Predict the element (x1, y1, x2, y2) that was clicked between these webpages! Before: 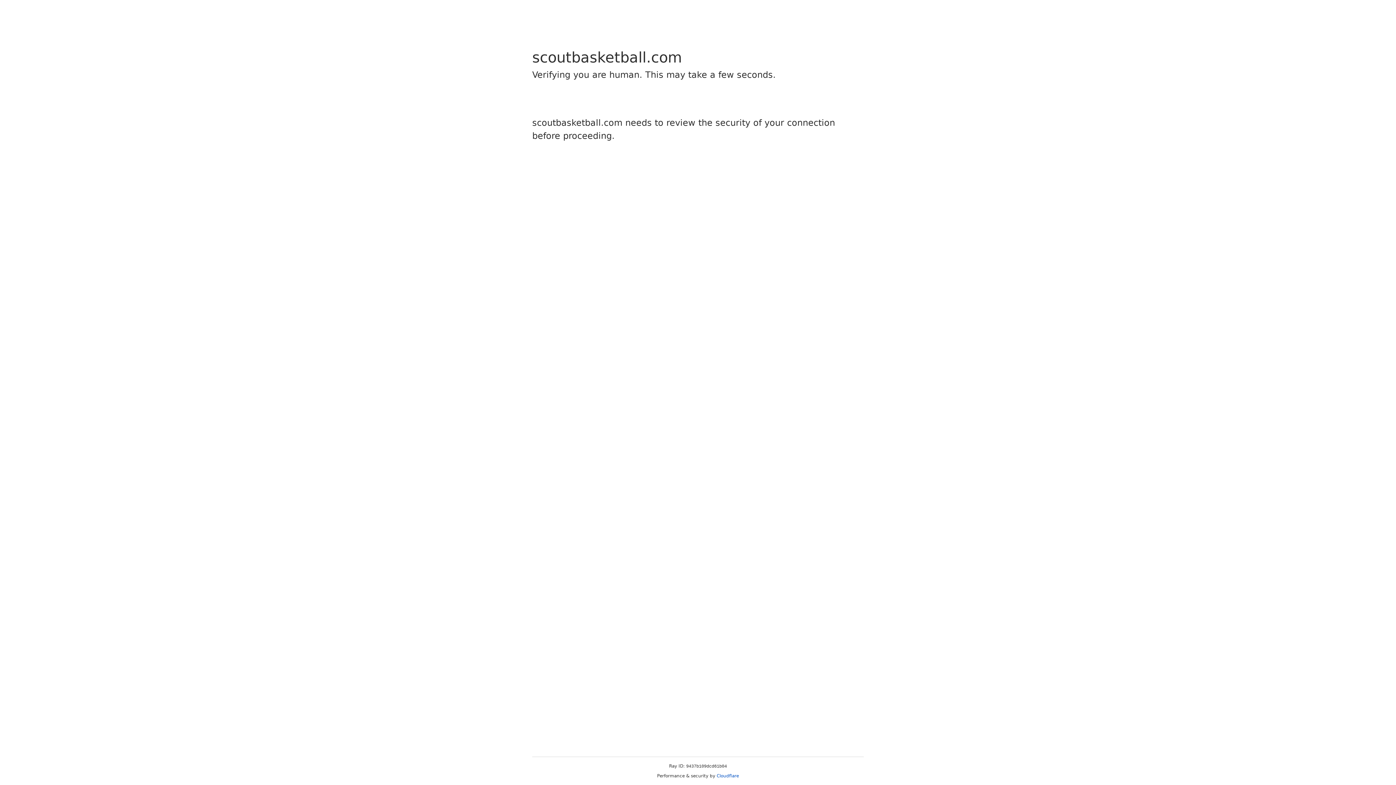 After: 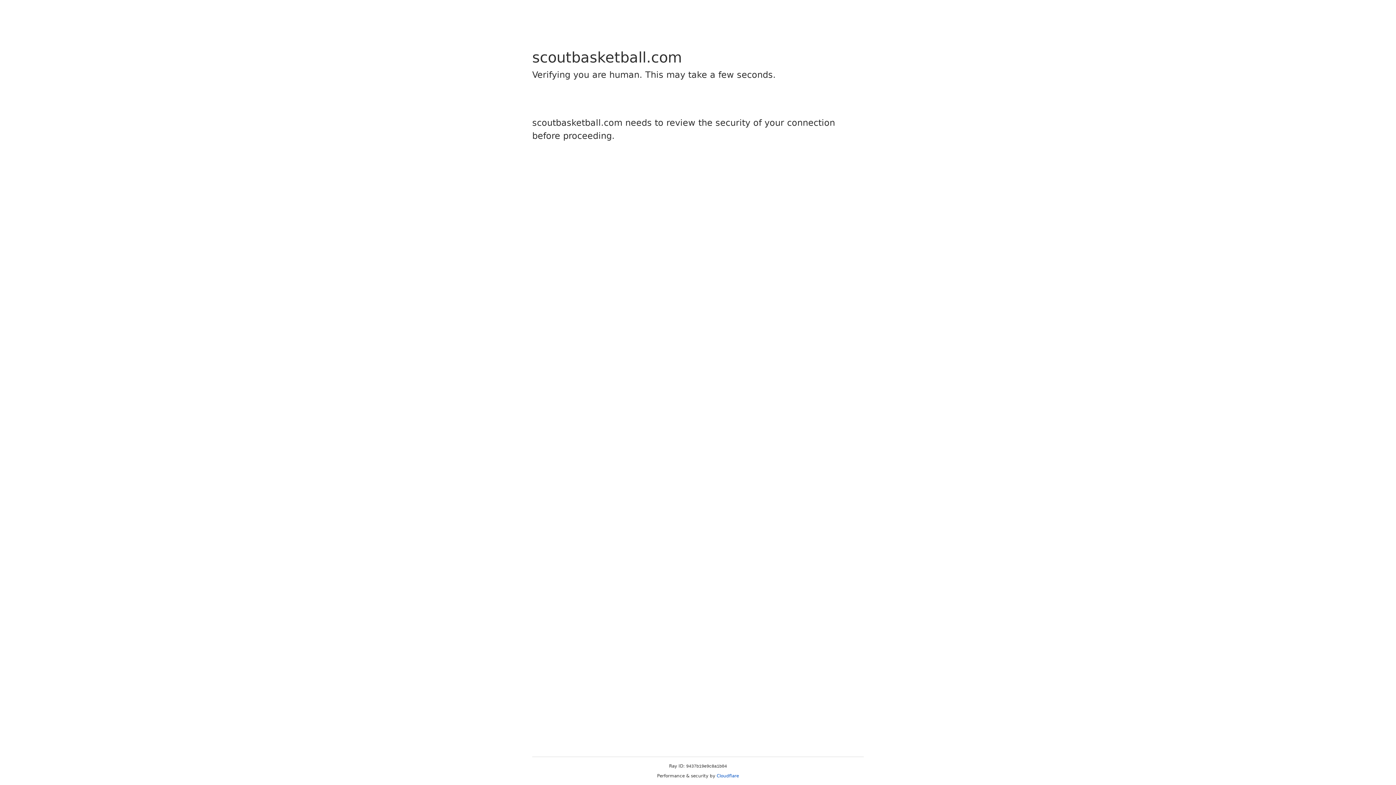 Action: label: Cloudflare bbox: (716, 773, 739, 778)